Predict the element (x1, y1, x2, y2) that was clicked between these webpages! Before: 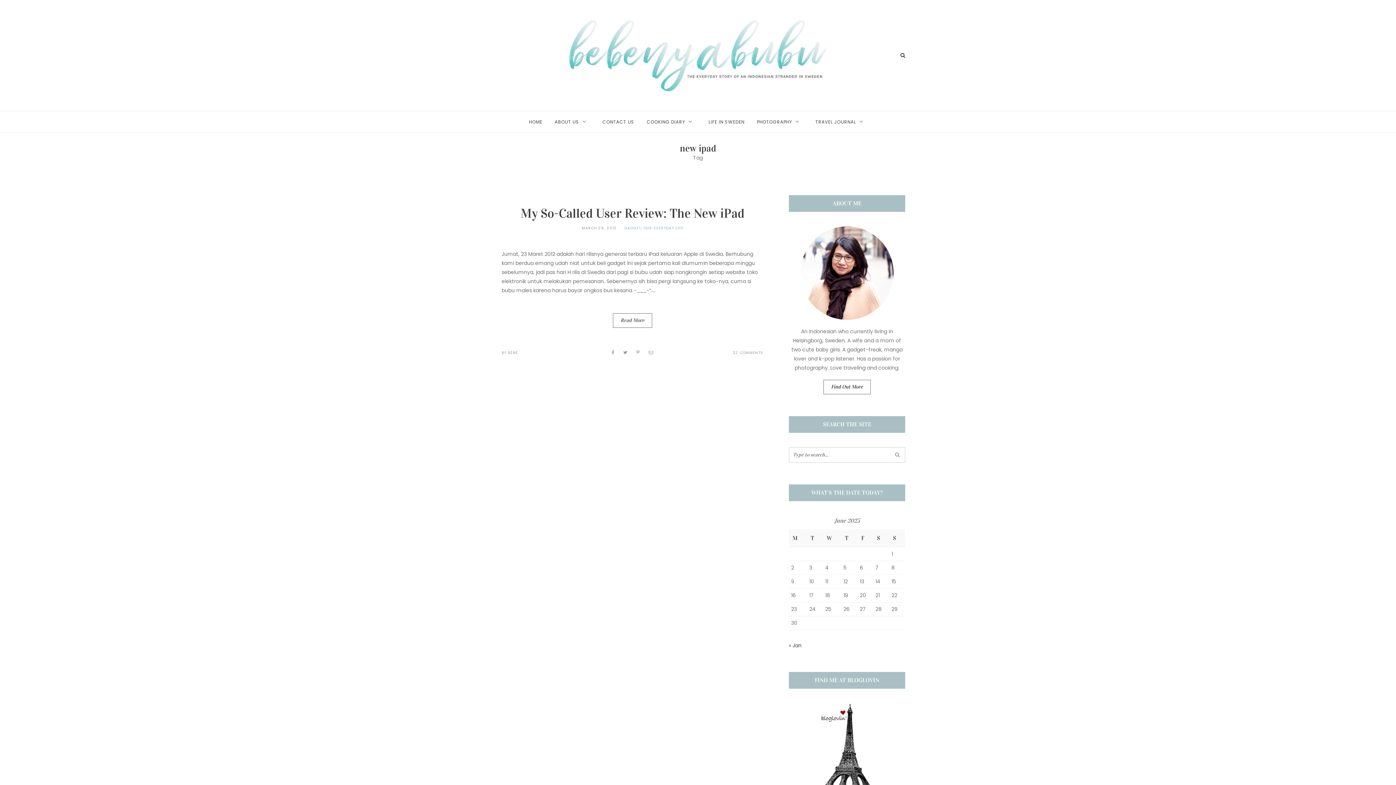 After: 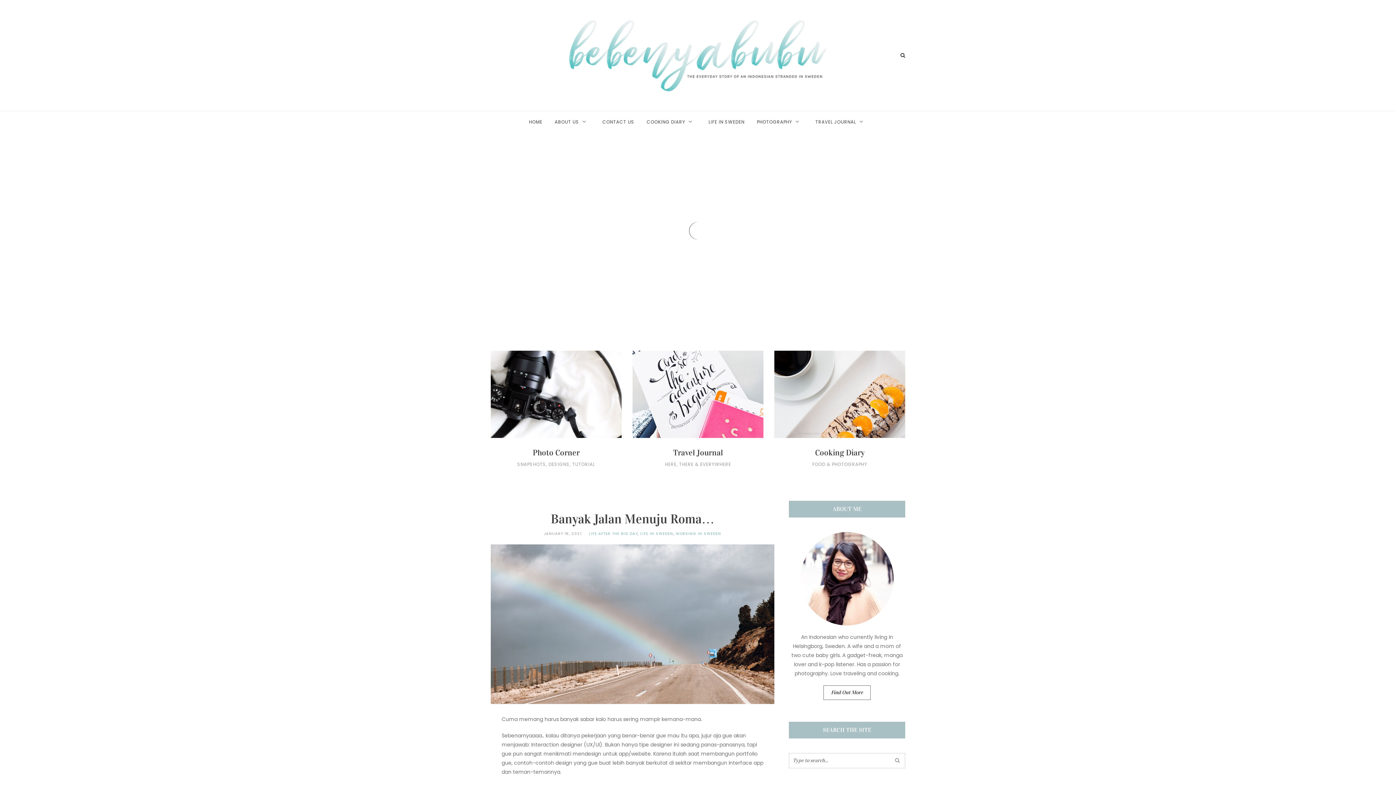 Action: bbox: (529, 118, 542, 125) label: HOME